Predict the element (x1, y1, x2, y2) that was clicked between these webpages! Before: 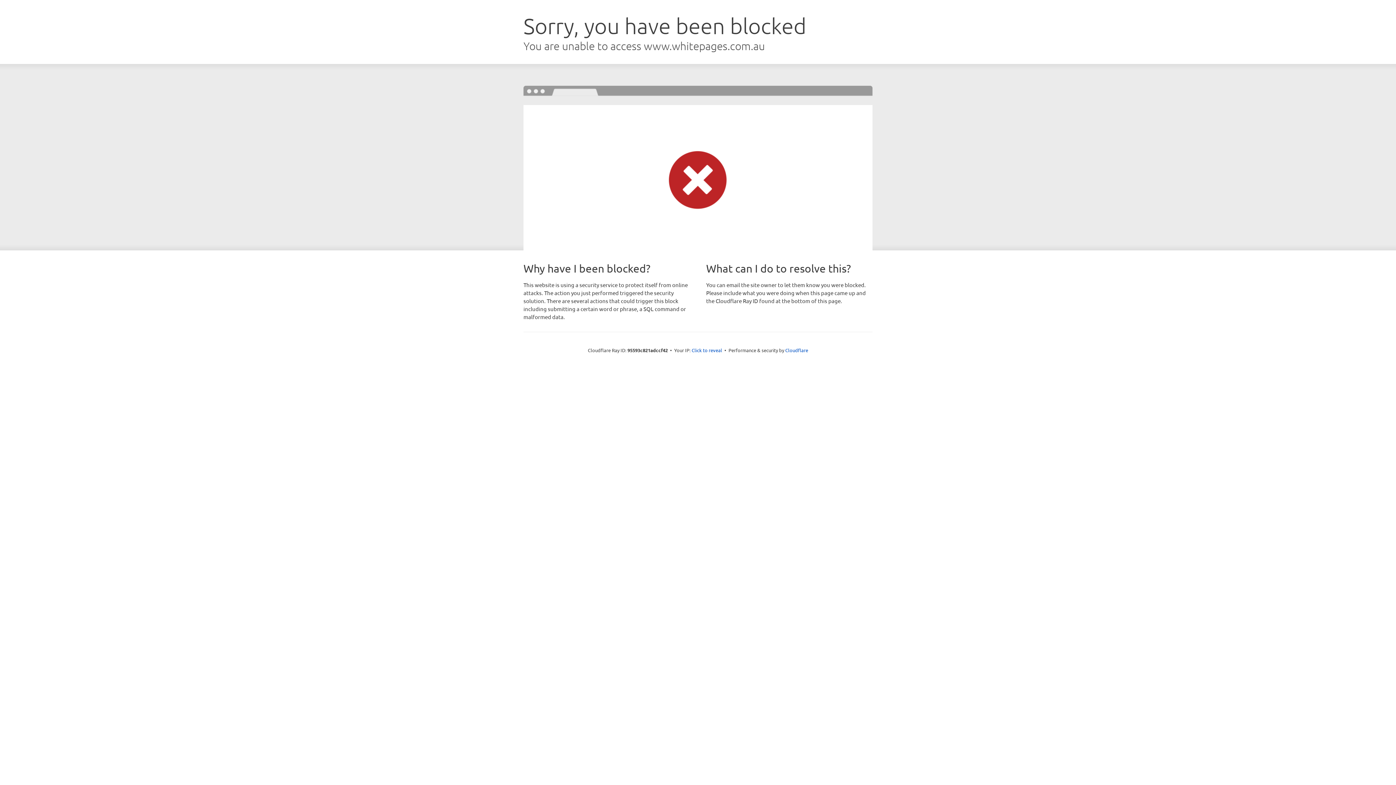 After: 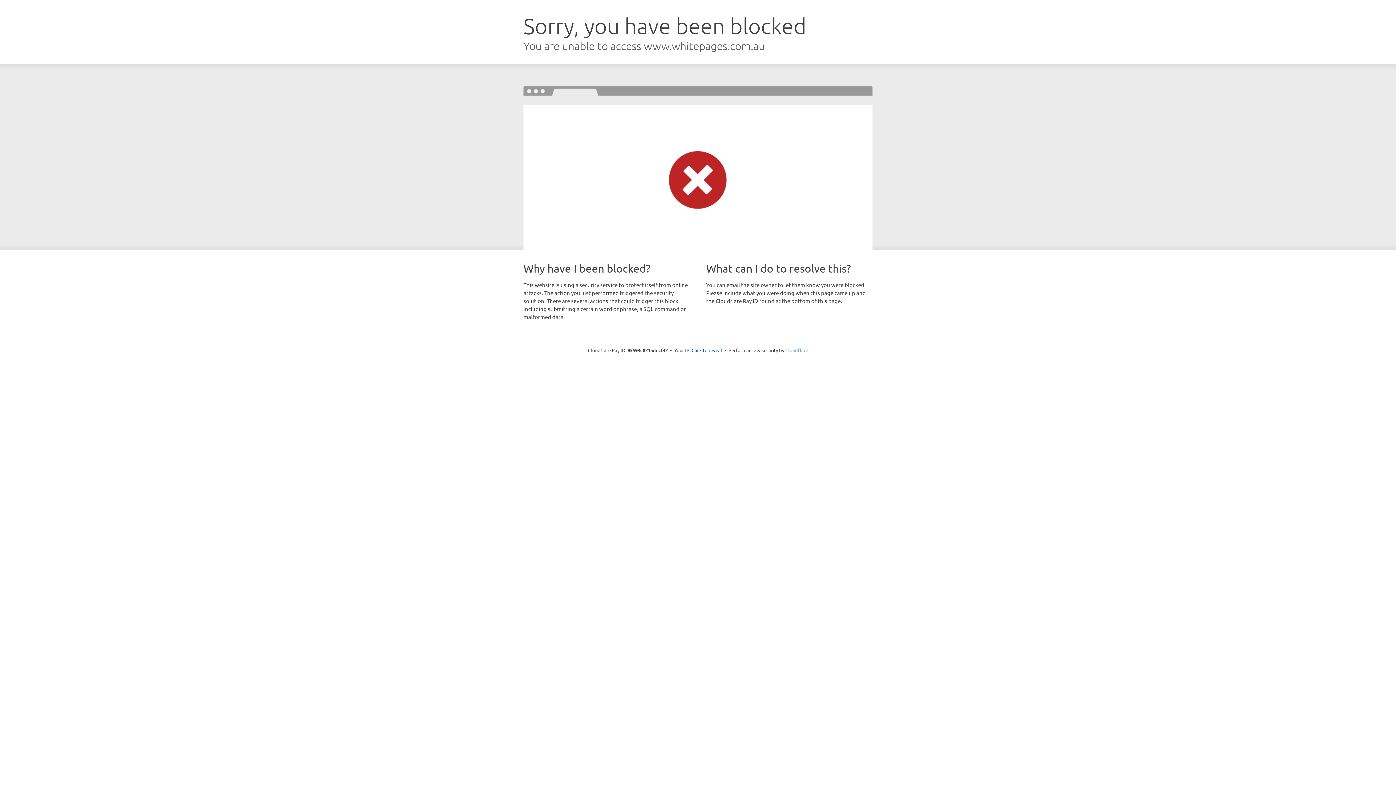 Action: bbox: (785, 347, 808, 353) label: Cloudflare